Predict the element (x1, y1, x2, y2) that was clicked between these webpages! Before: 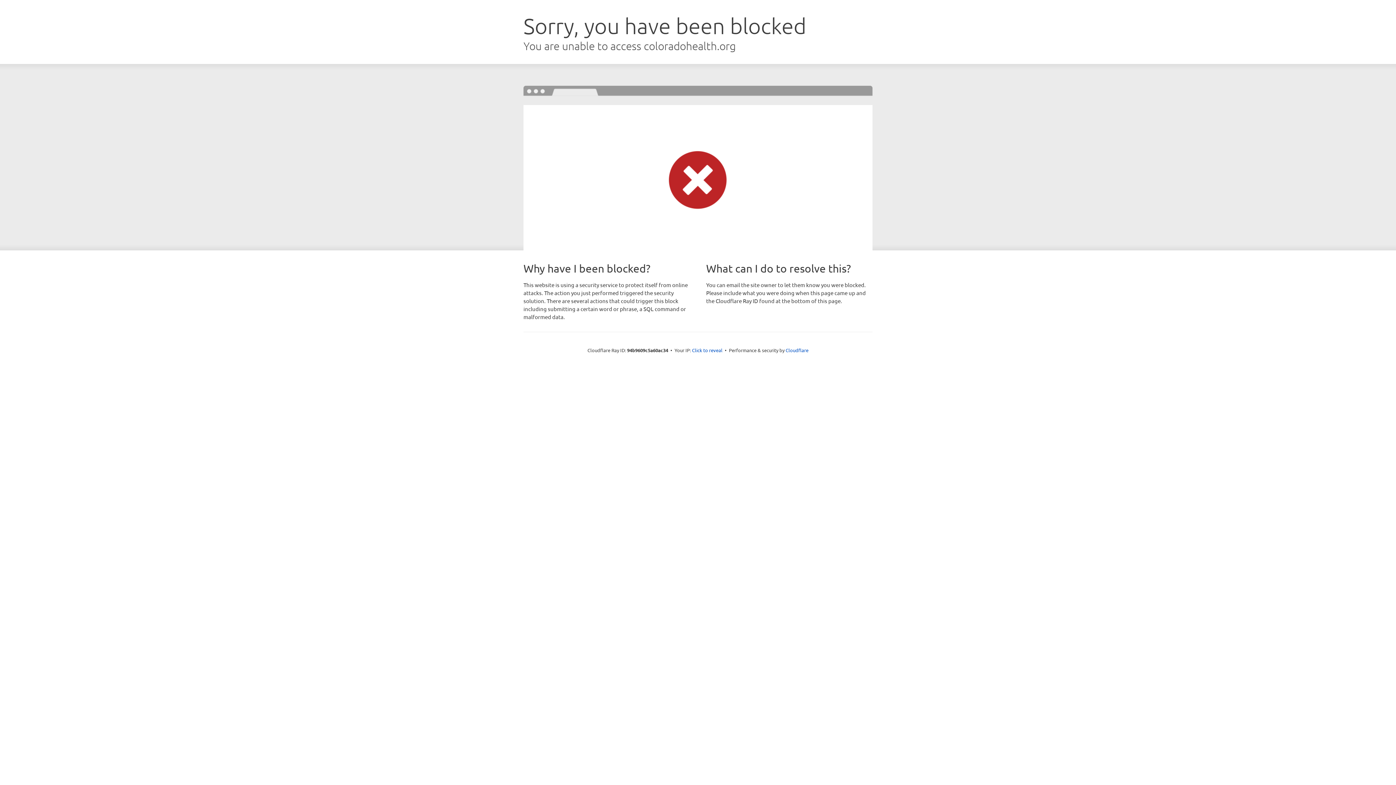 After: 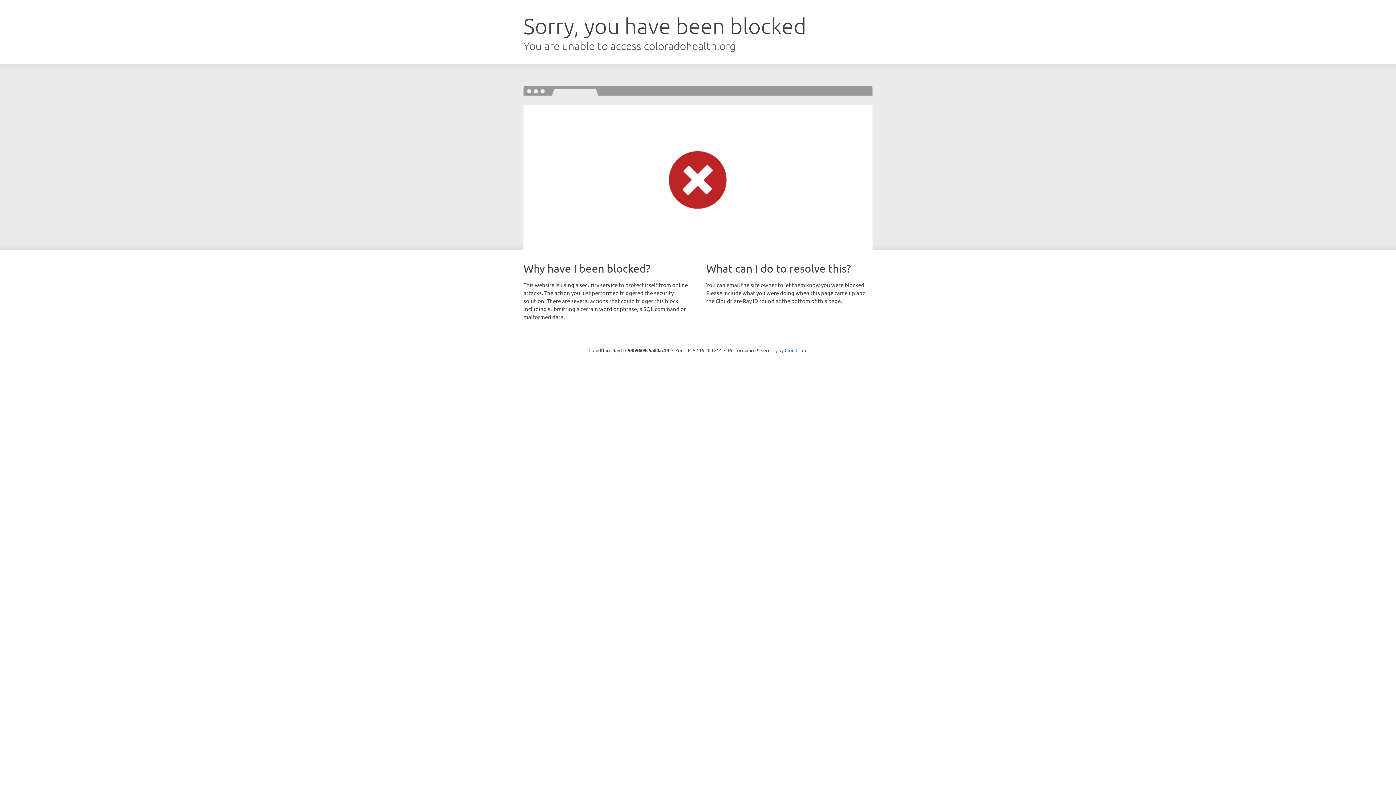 Action: label: Click to reveal bbox: (692, 346, 722, 353)